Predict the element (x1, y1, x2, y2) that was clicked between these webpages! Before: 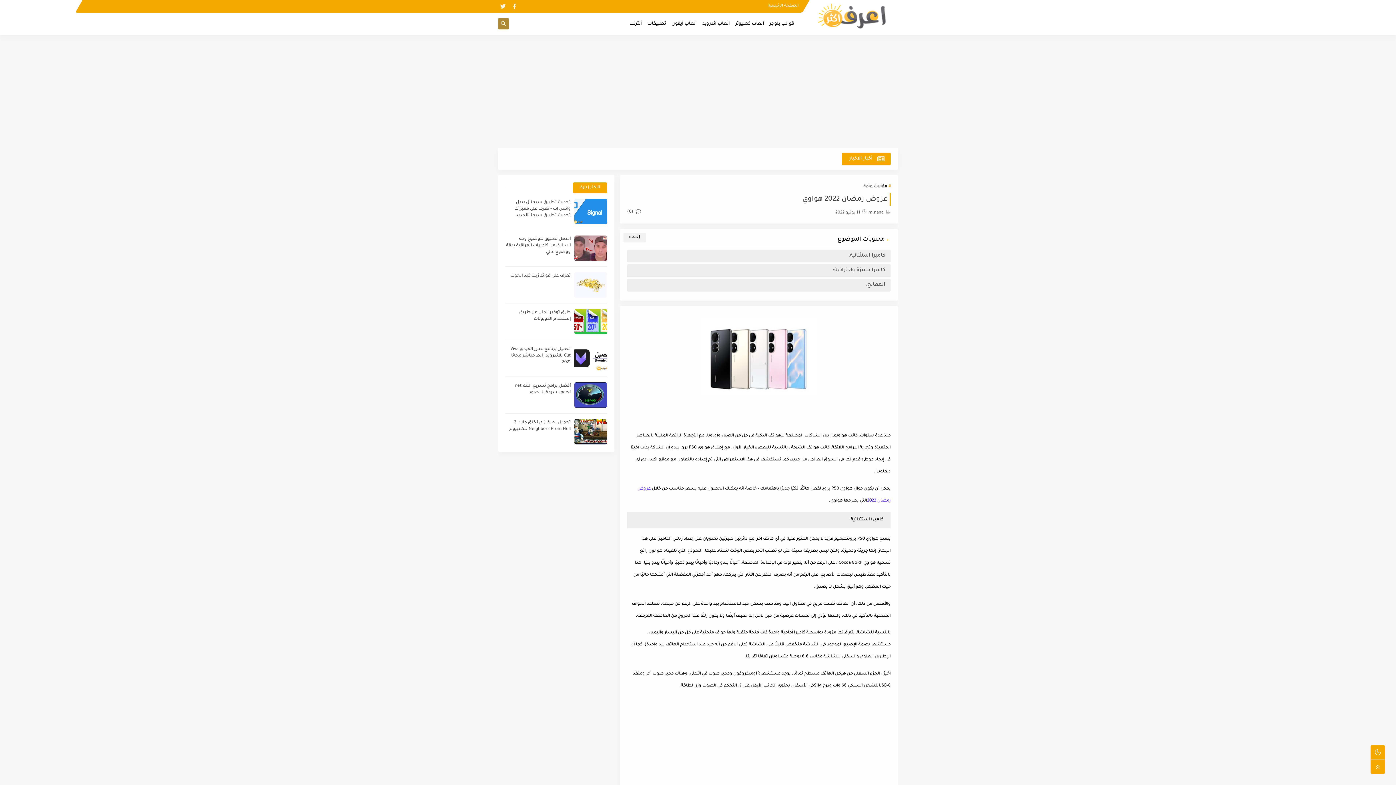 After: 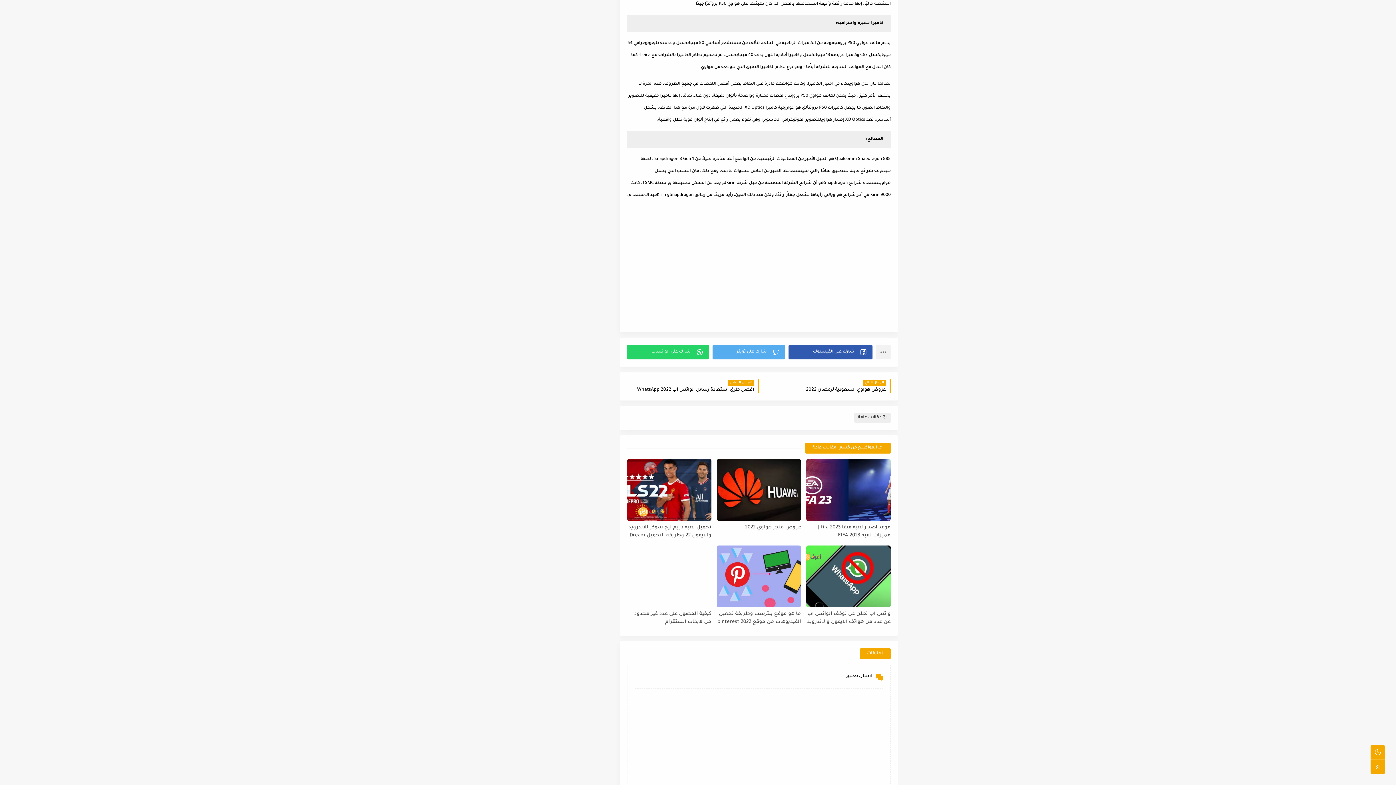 Action: bbox: (627, 209, 641, 214) label:  (0)